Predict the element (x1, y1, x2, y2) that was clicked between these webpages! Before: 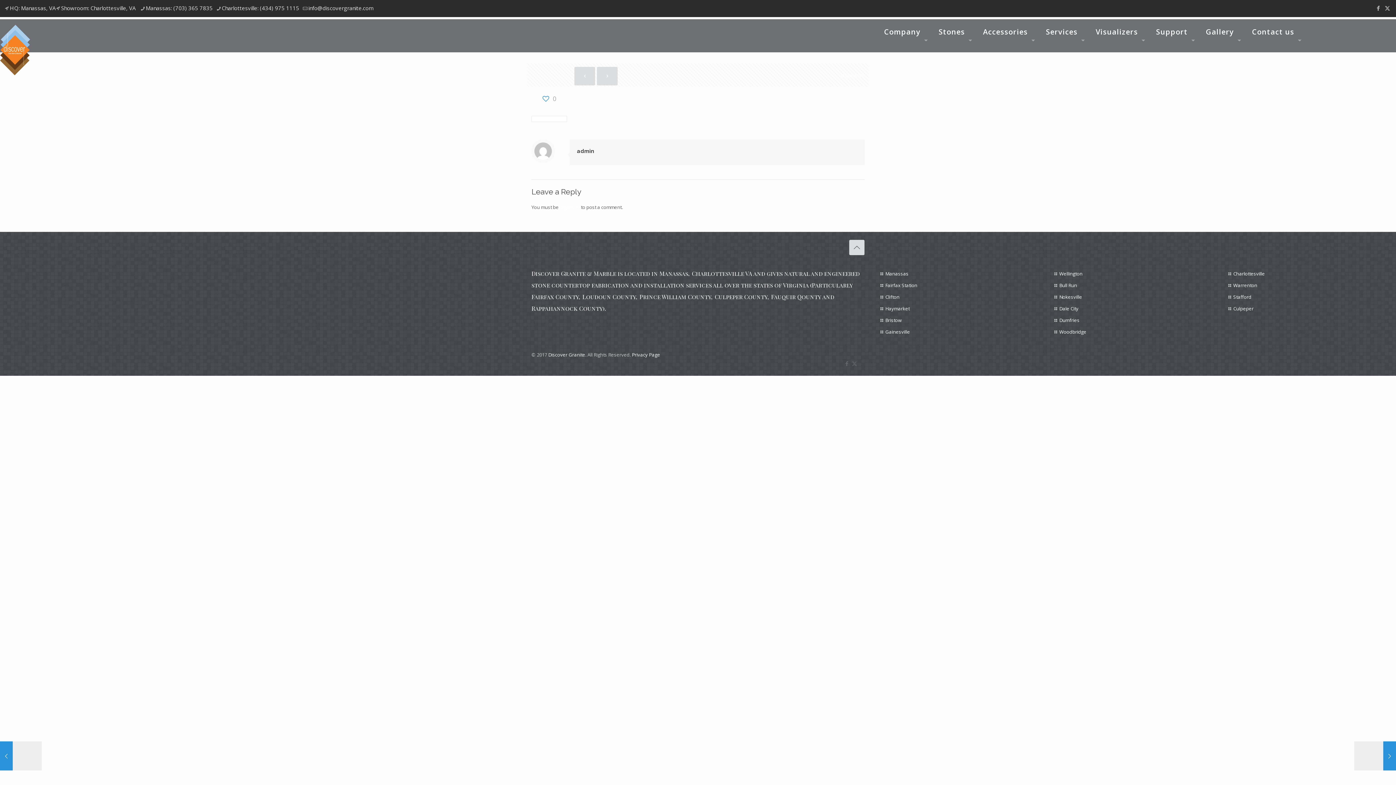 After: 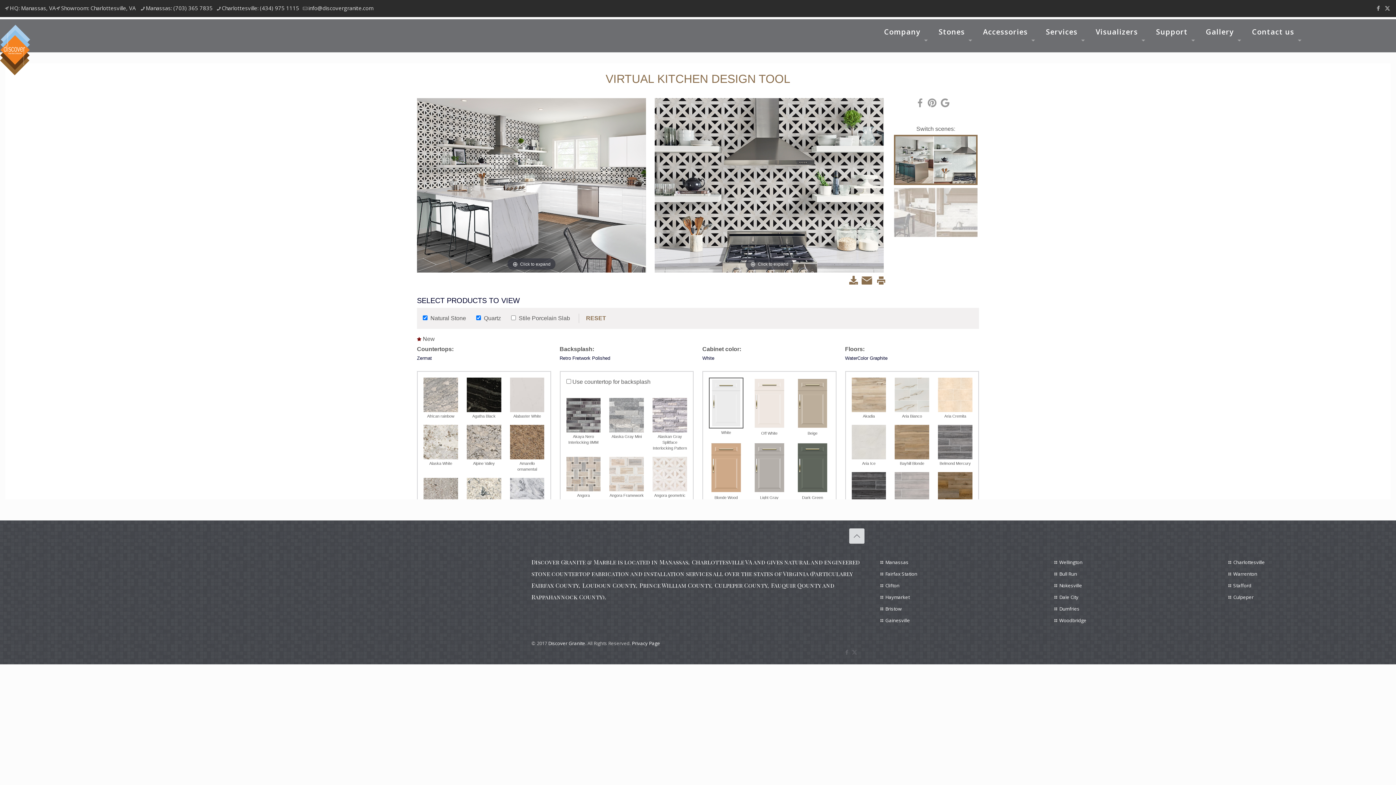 Action: bbox: (1088, 15, 1149, 48) label: Visualizers